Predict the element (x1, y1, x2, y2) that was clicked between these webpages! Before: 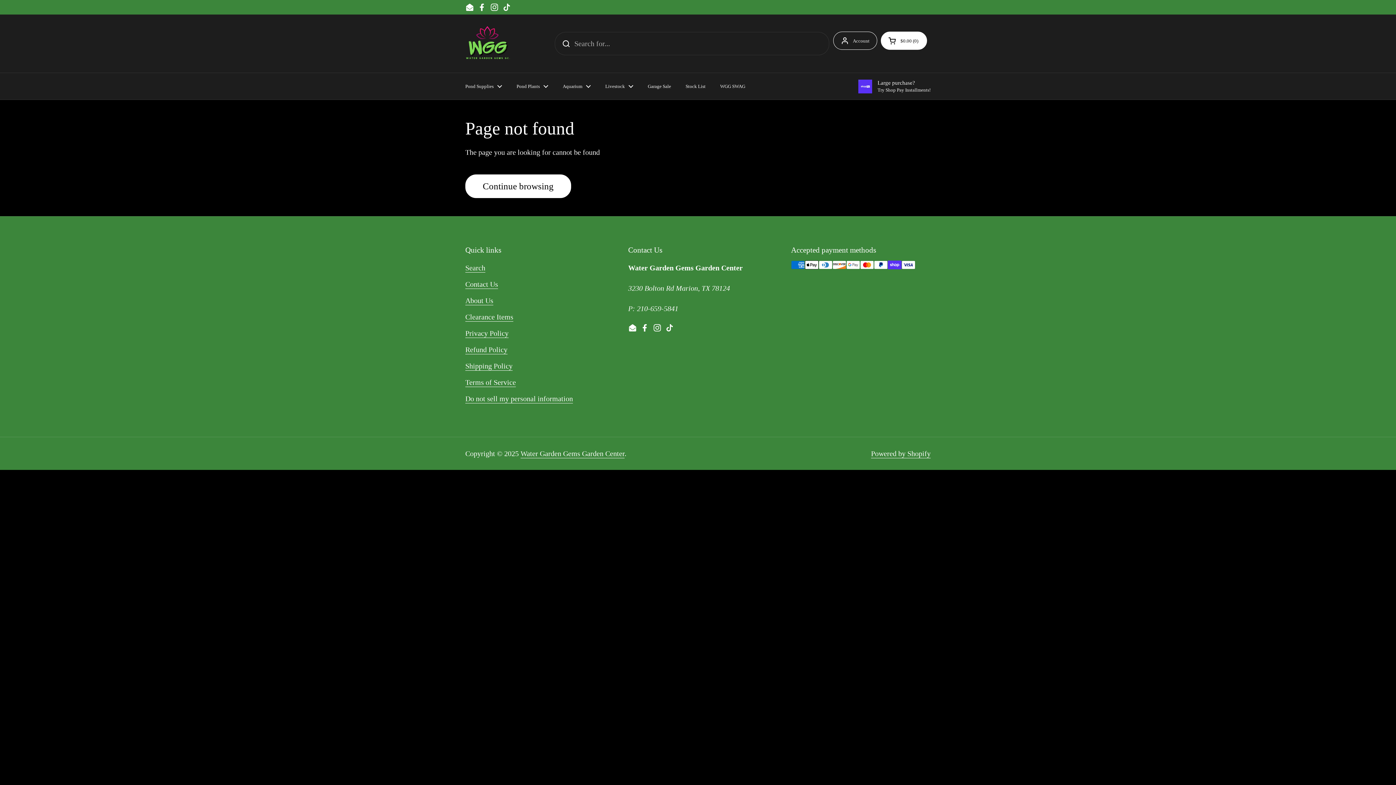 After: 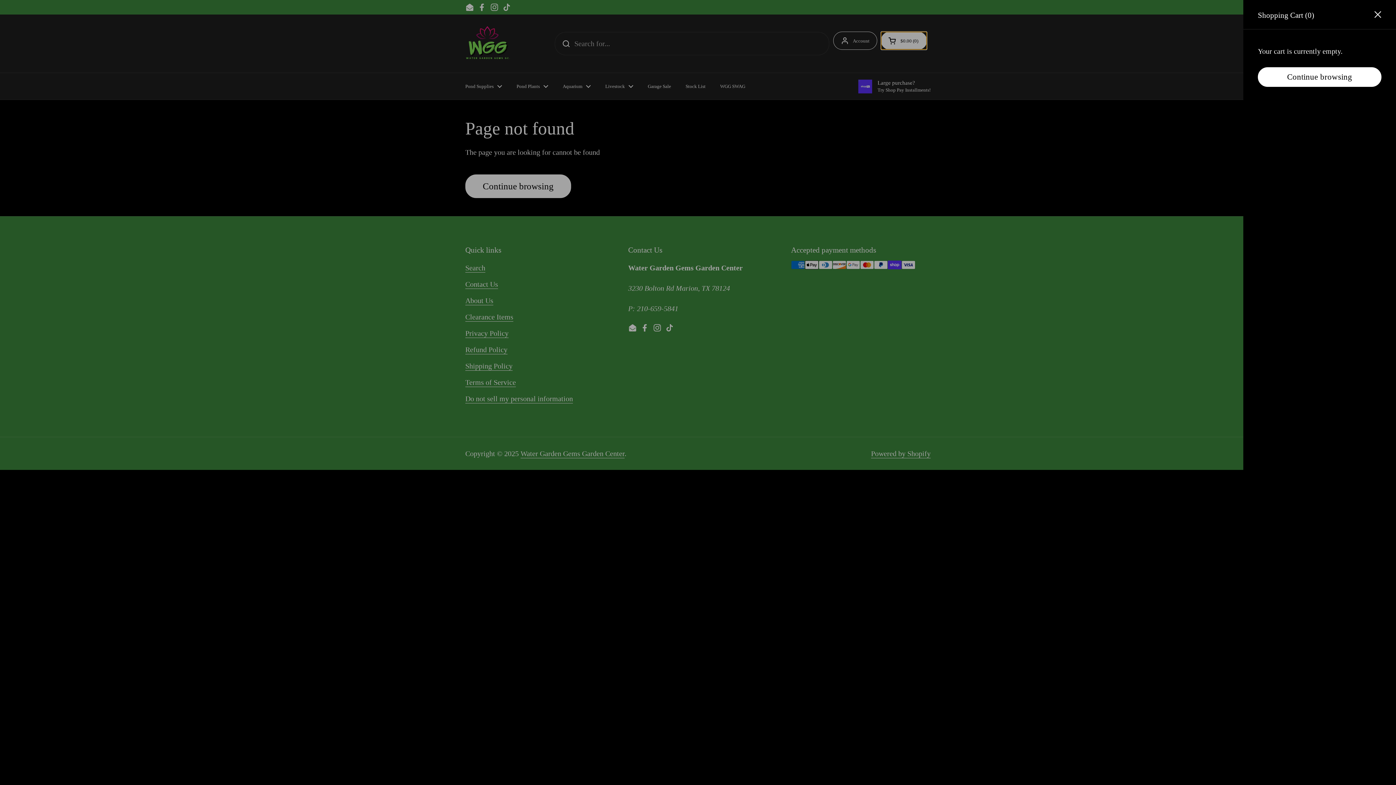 Action: bbox: (881, 31, 927, 49) label: Open cart
$0.00
0